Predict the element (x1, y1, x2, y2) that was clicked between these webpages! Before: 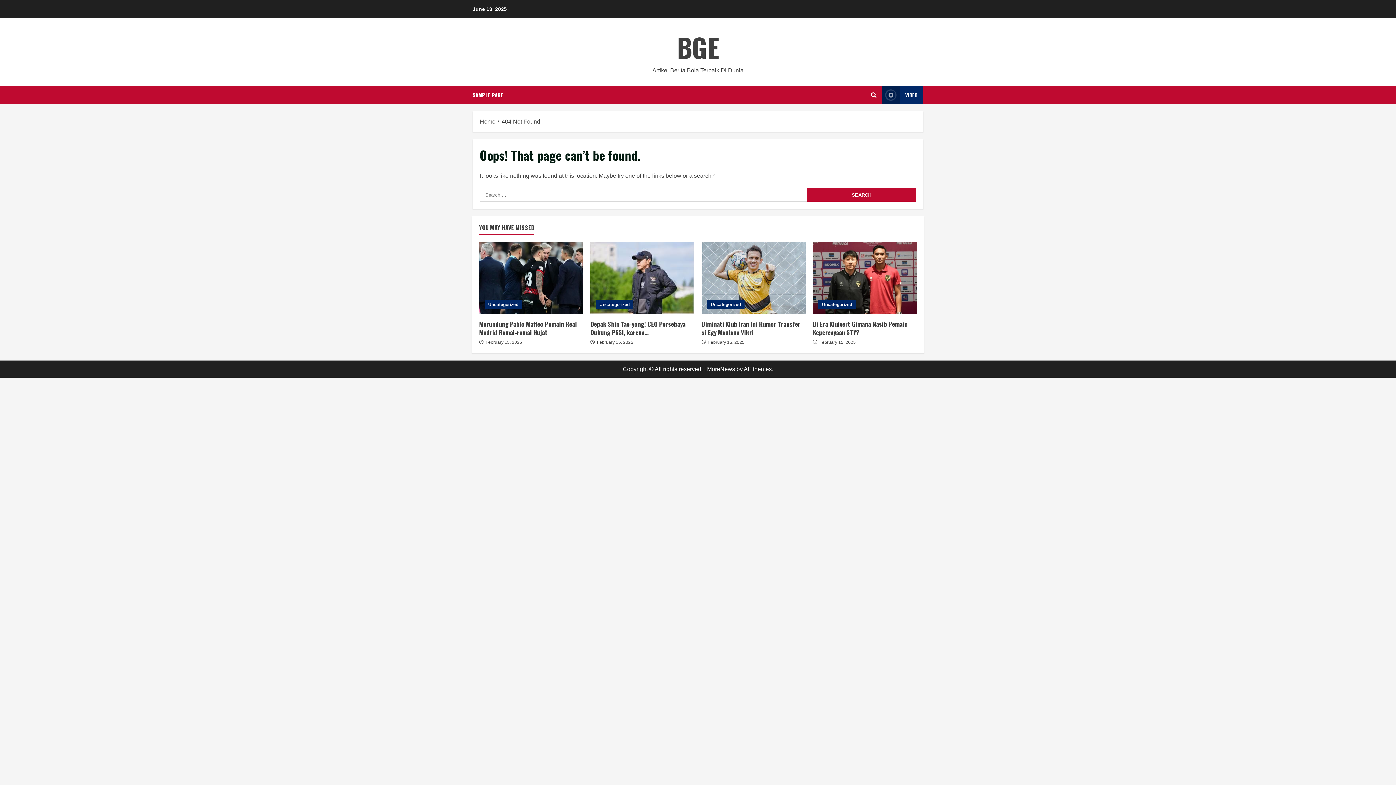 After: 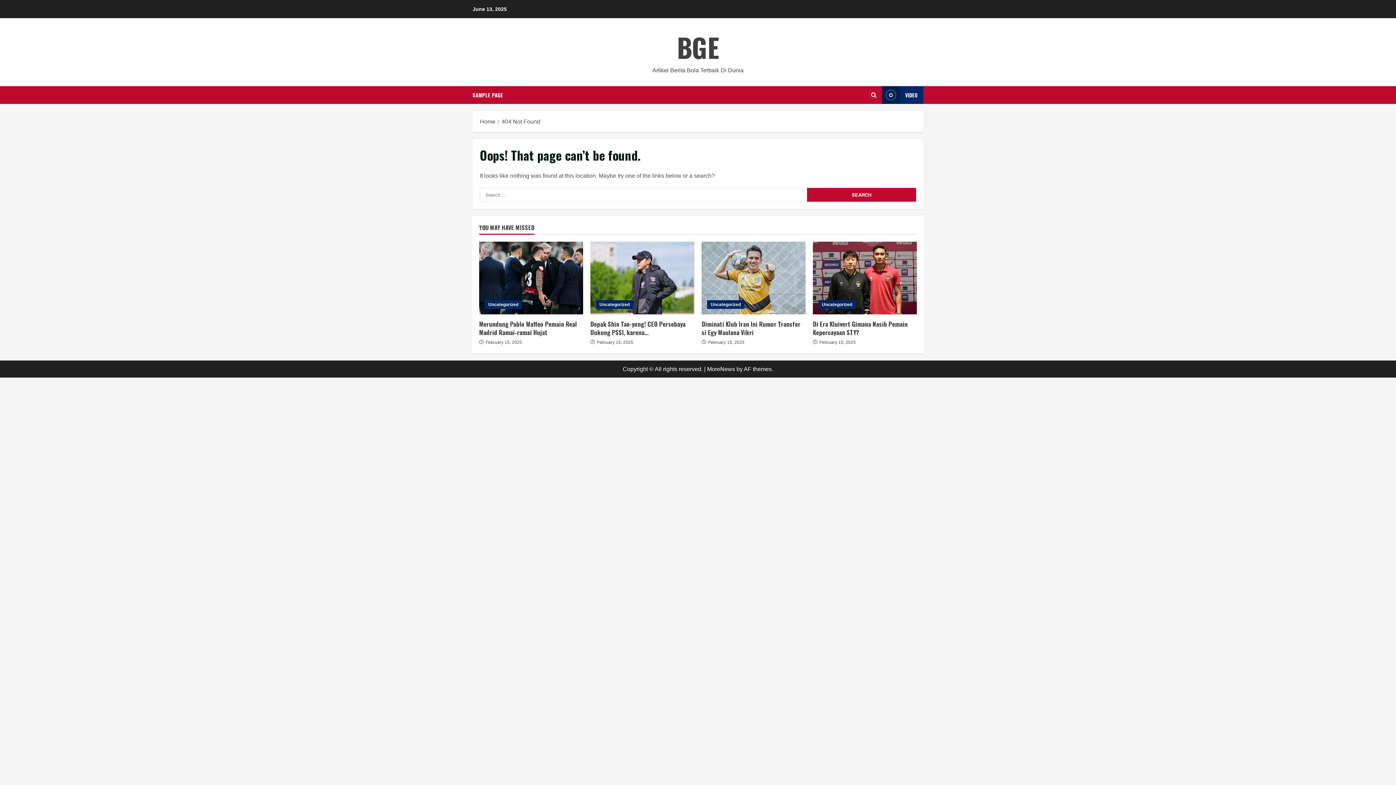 Action: bbox: (707, 366, 735, 372) label: MoreNews